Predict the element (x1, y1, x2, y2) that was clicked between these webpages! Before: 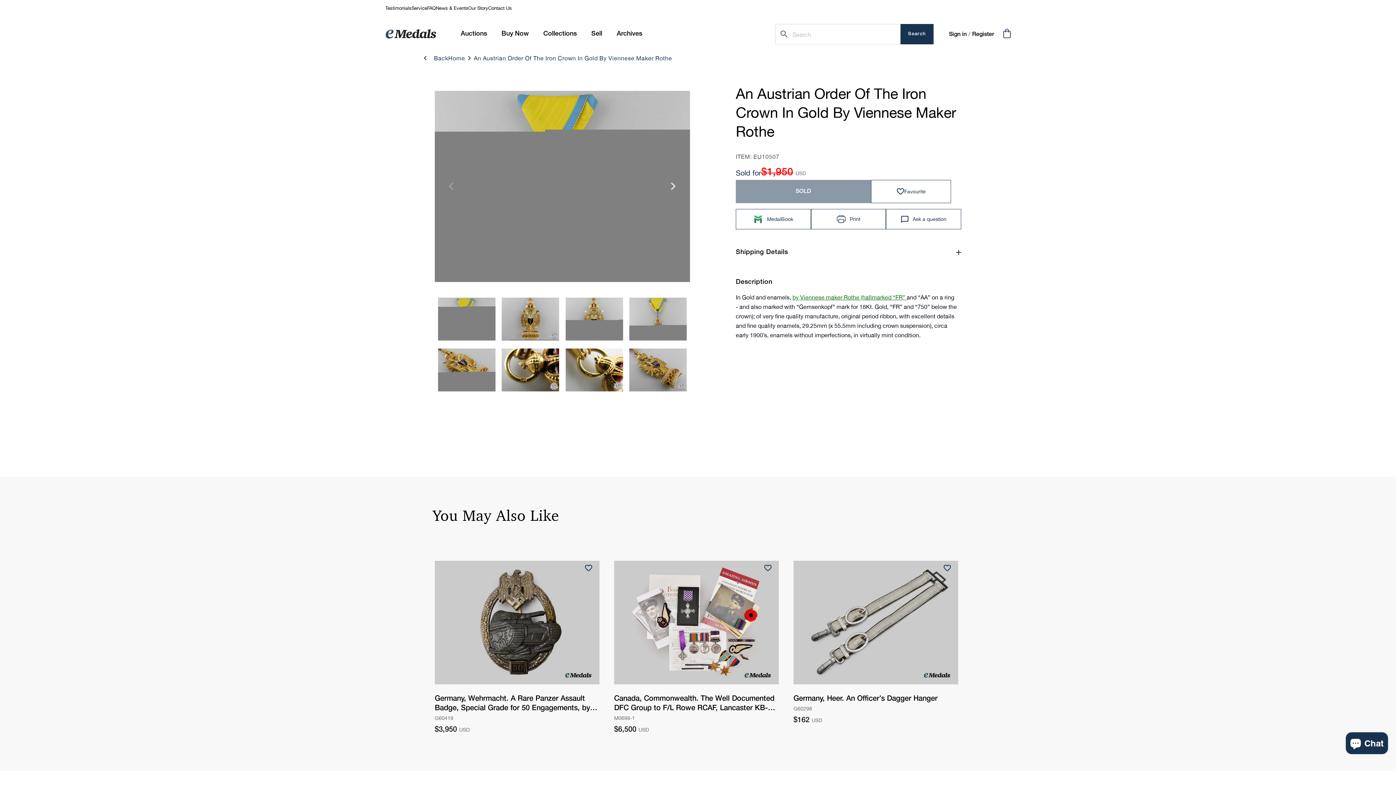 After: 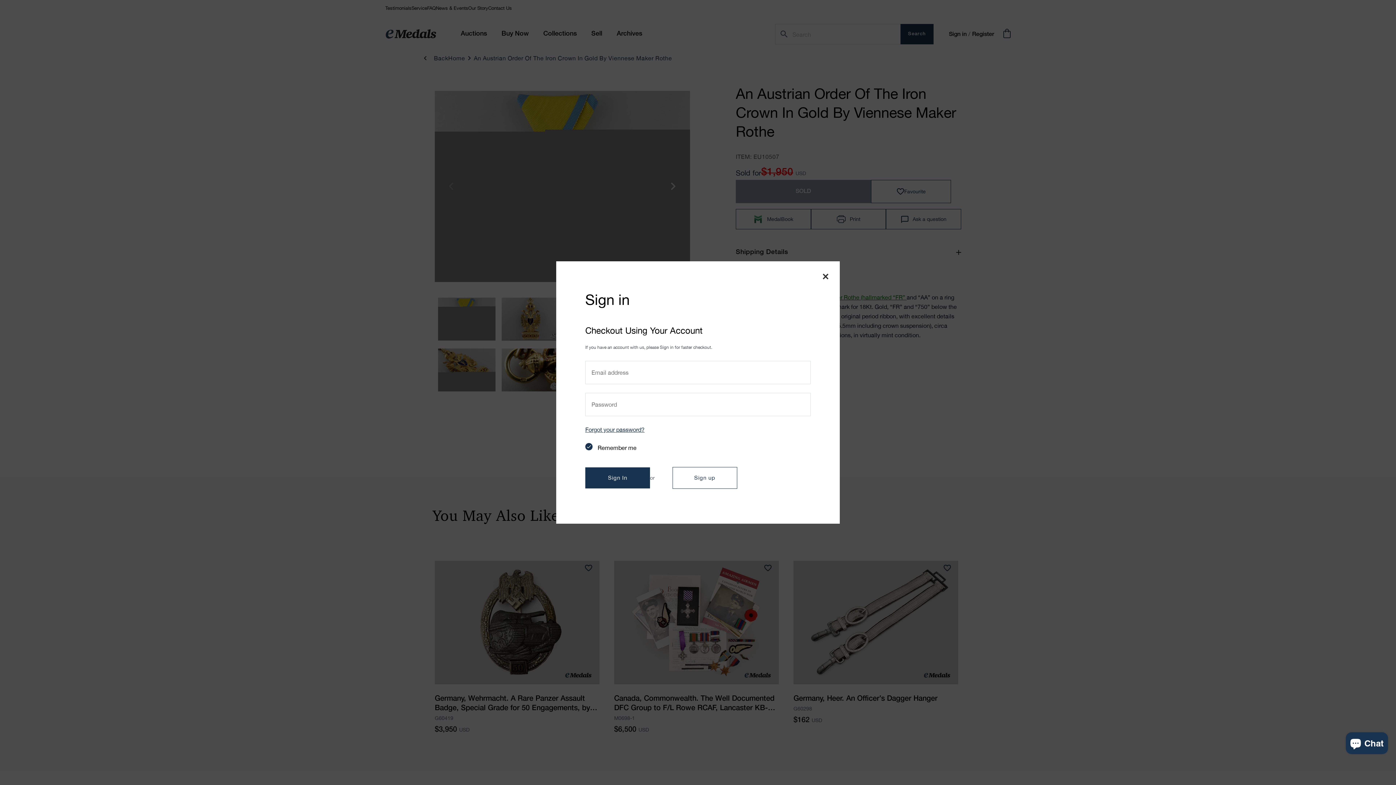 Action: bbox: (949, 31, 966, 36) label: Sign in